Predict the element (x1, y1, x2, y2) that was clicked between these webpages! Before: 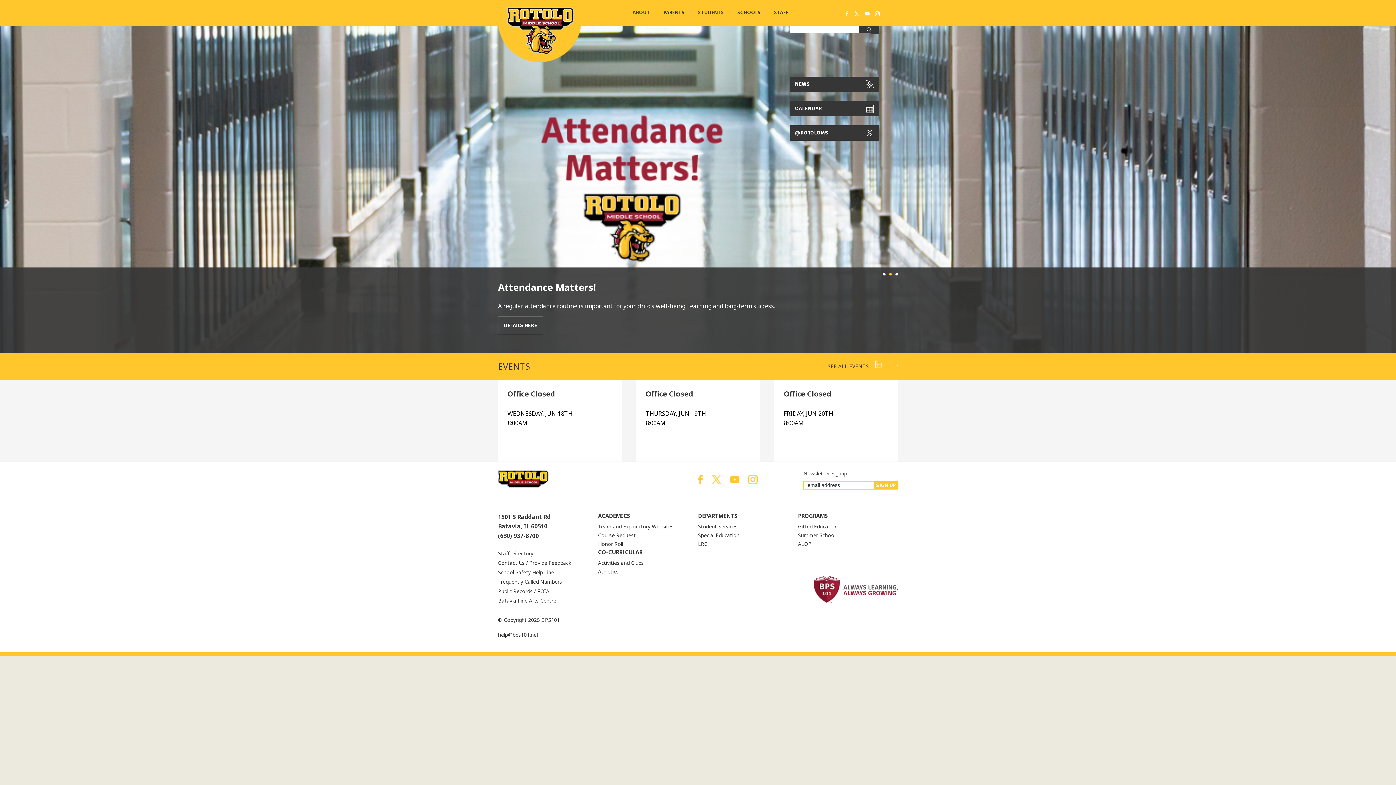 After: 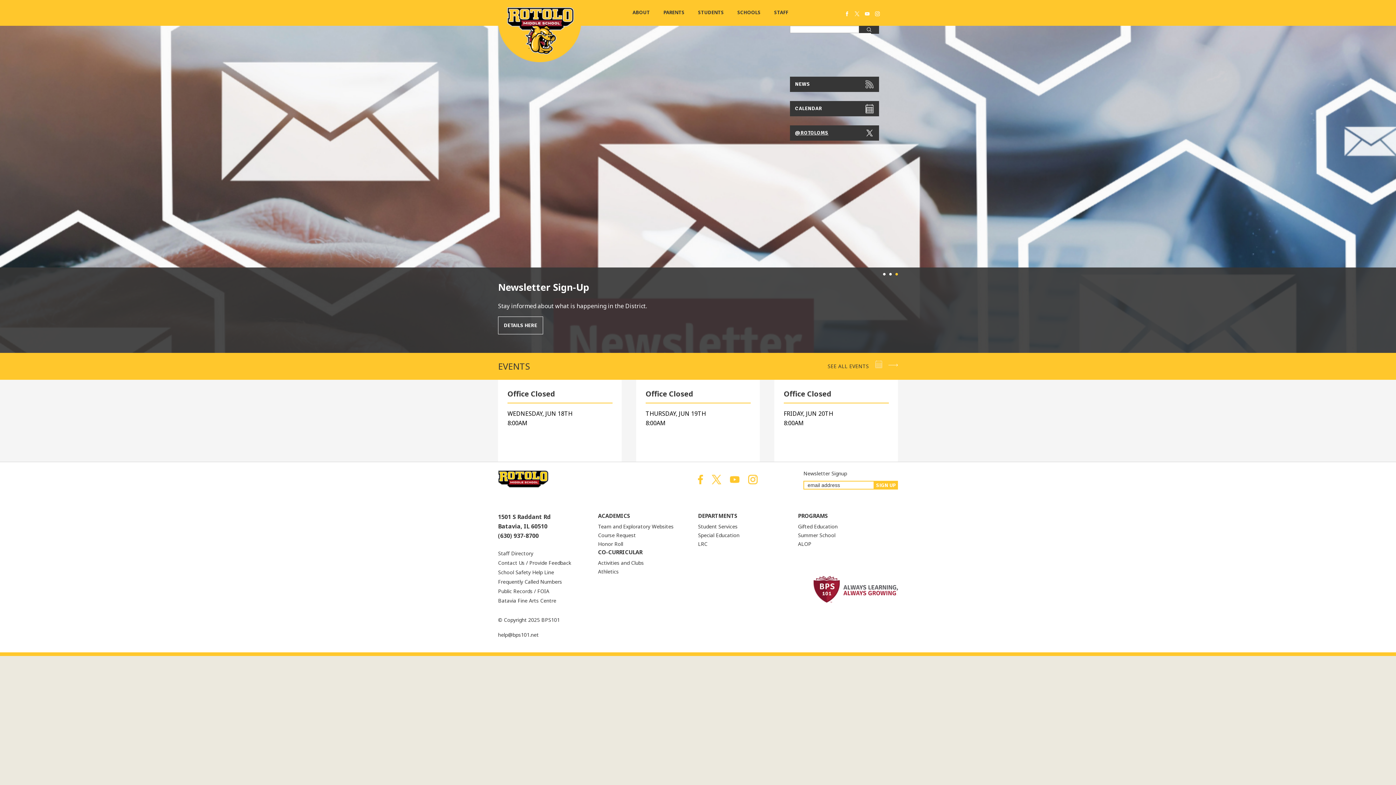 Action: bbox: (498, 470, 548, 488)